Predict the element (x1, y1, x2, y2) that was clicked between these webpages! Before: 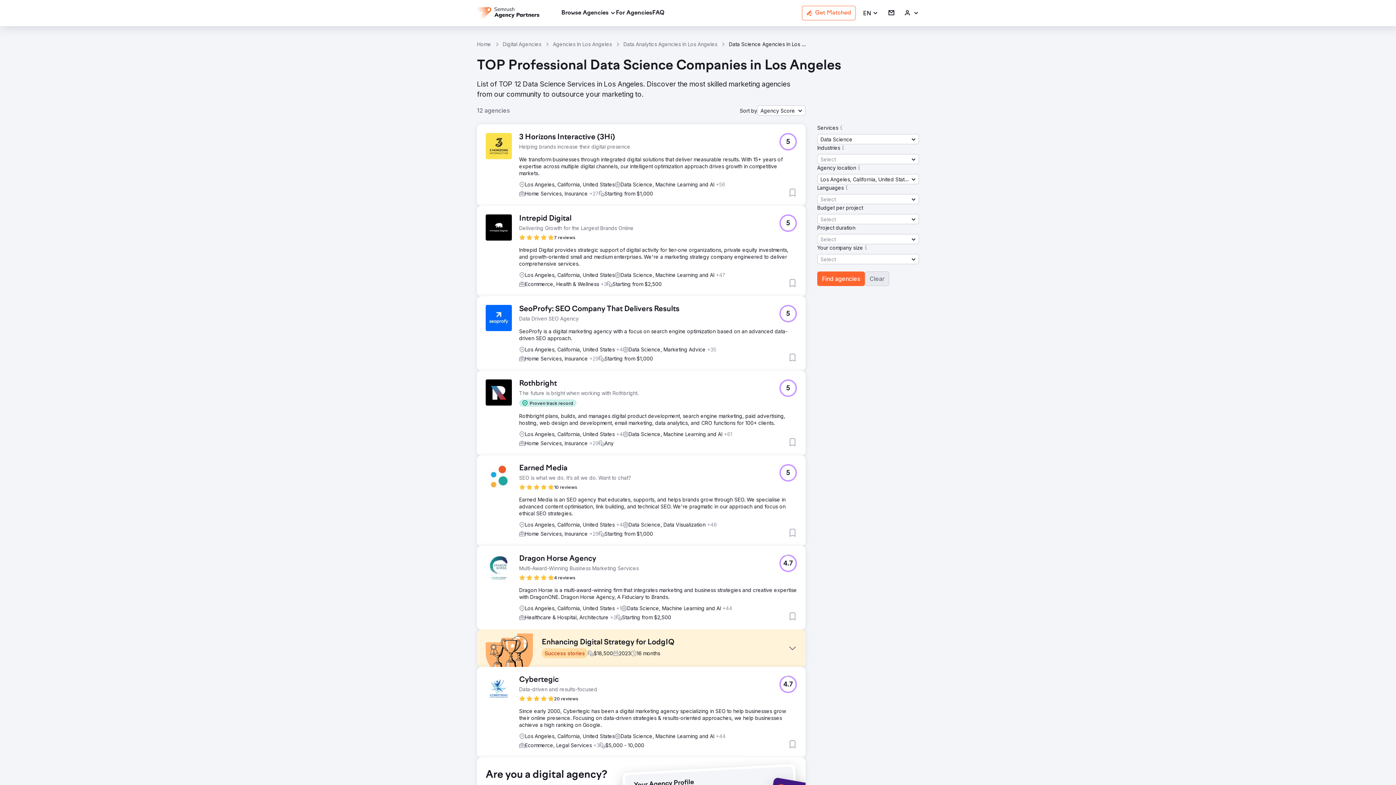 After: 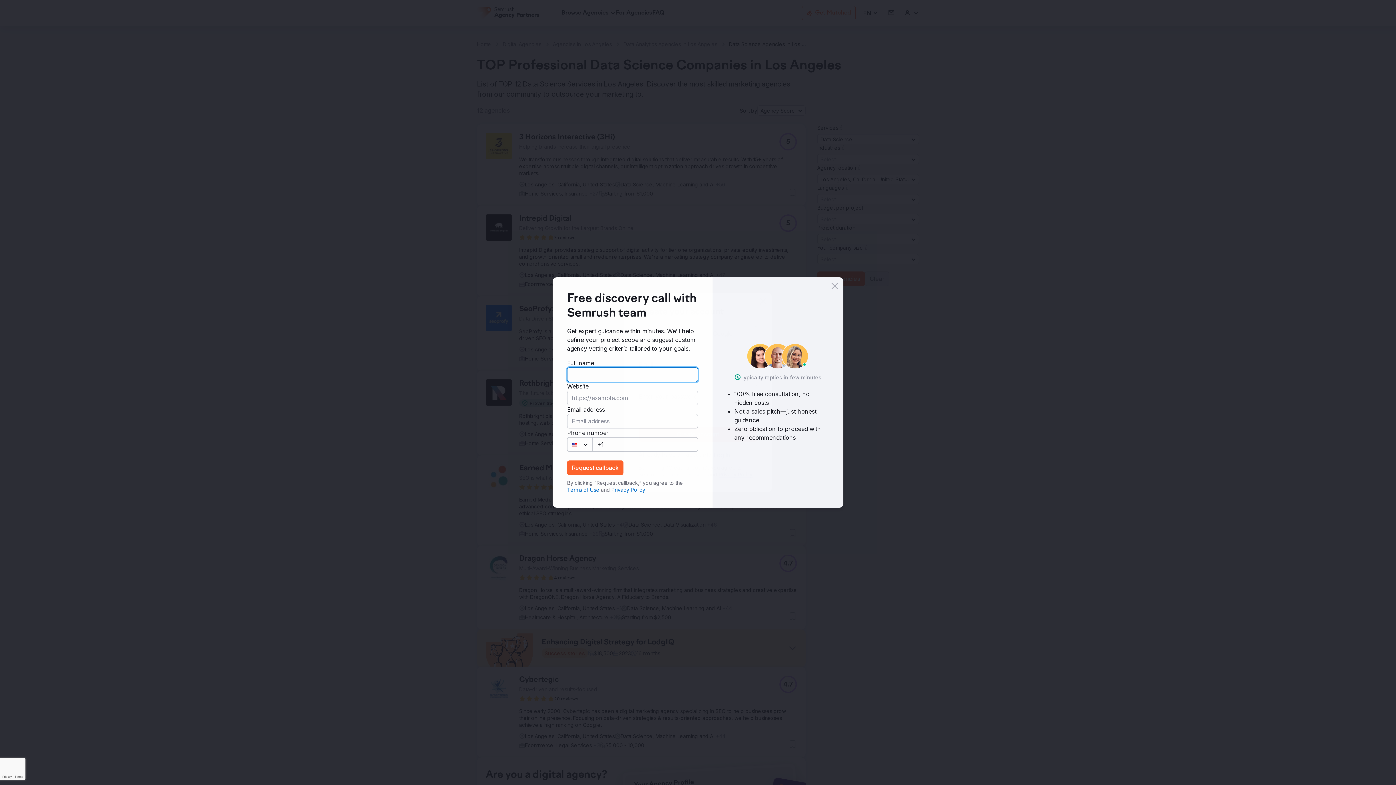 Action: bbox: (788, 438, 797, 446) label: Add to favorites